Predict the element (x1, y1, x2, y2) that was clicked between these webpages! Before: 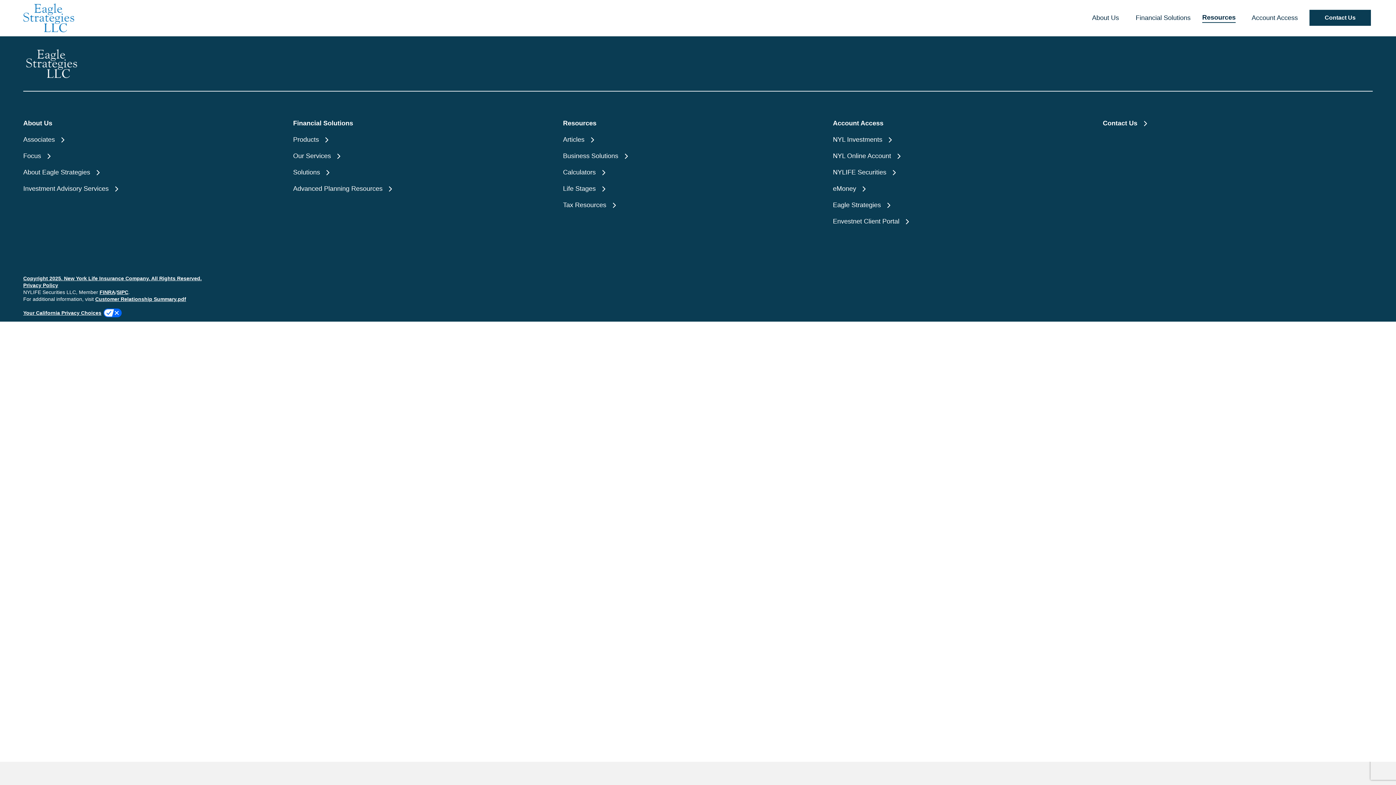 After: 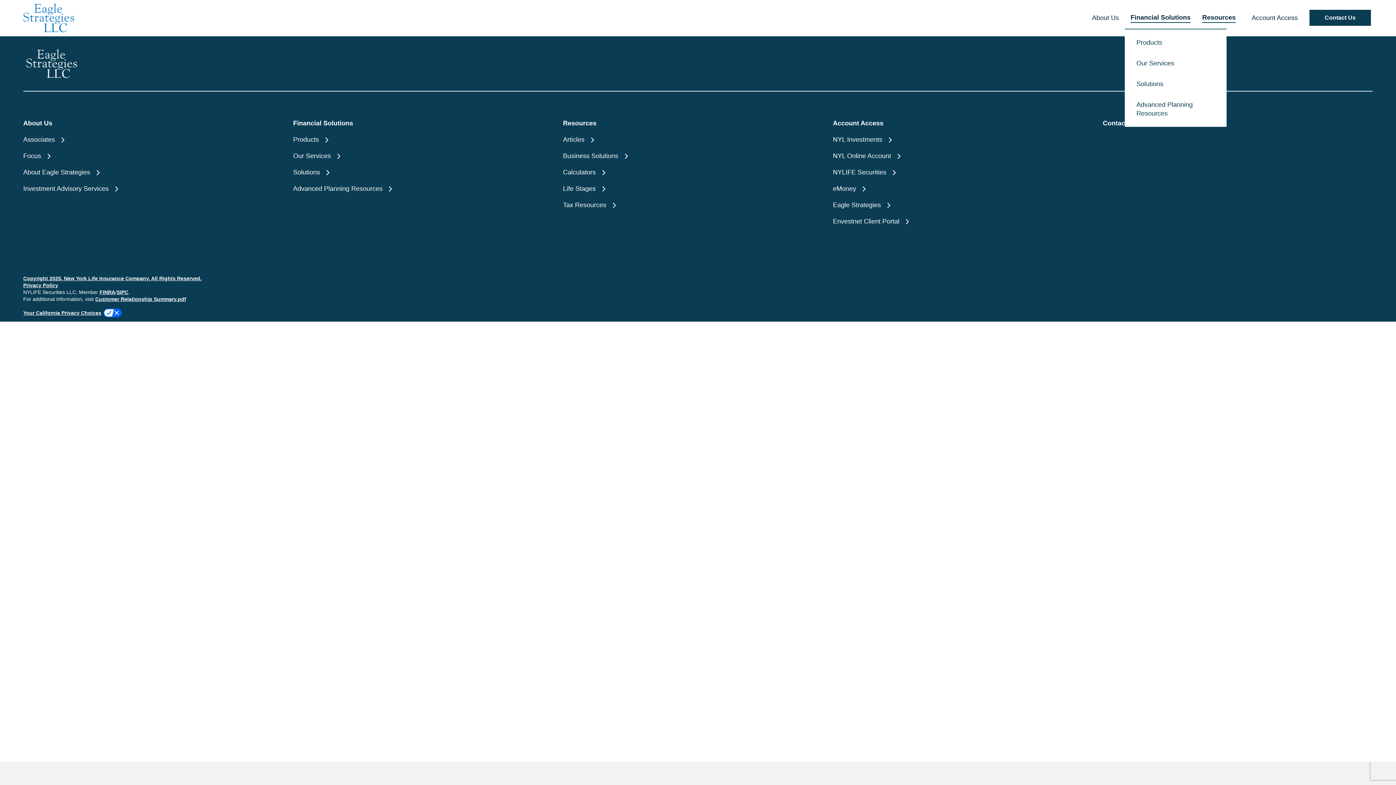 Action: bbox: (1130, 13, 1190, 22) label: Financial Solutions